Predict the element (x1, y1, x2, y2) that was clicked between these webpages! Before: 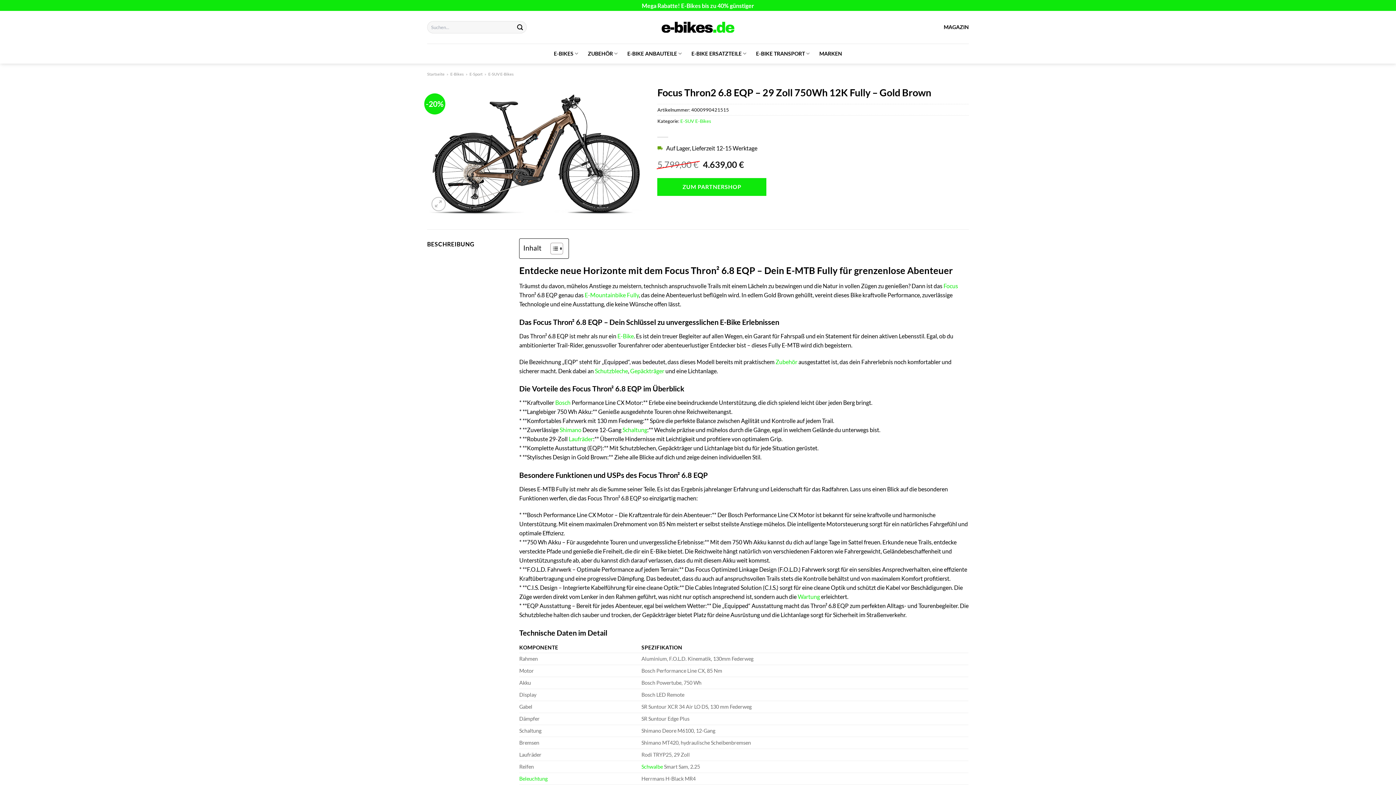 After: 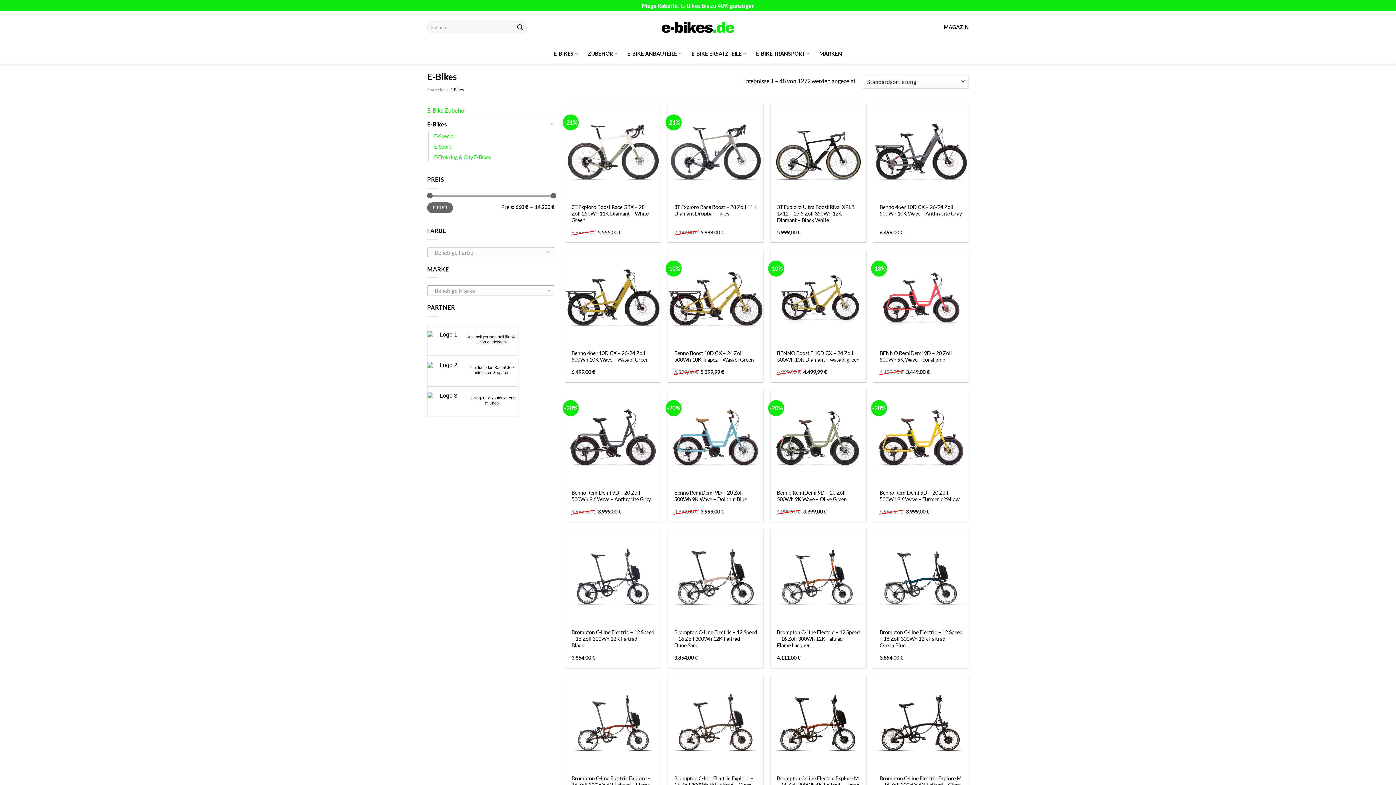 Action: label: E-Bike bbox: (617, 332, 633, 339)